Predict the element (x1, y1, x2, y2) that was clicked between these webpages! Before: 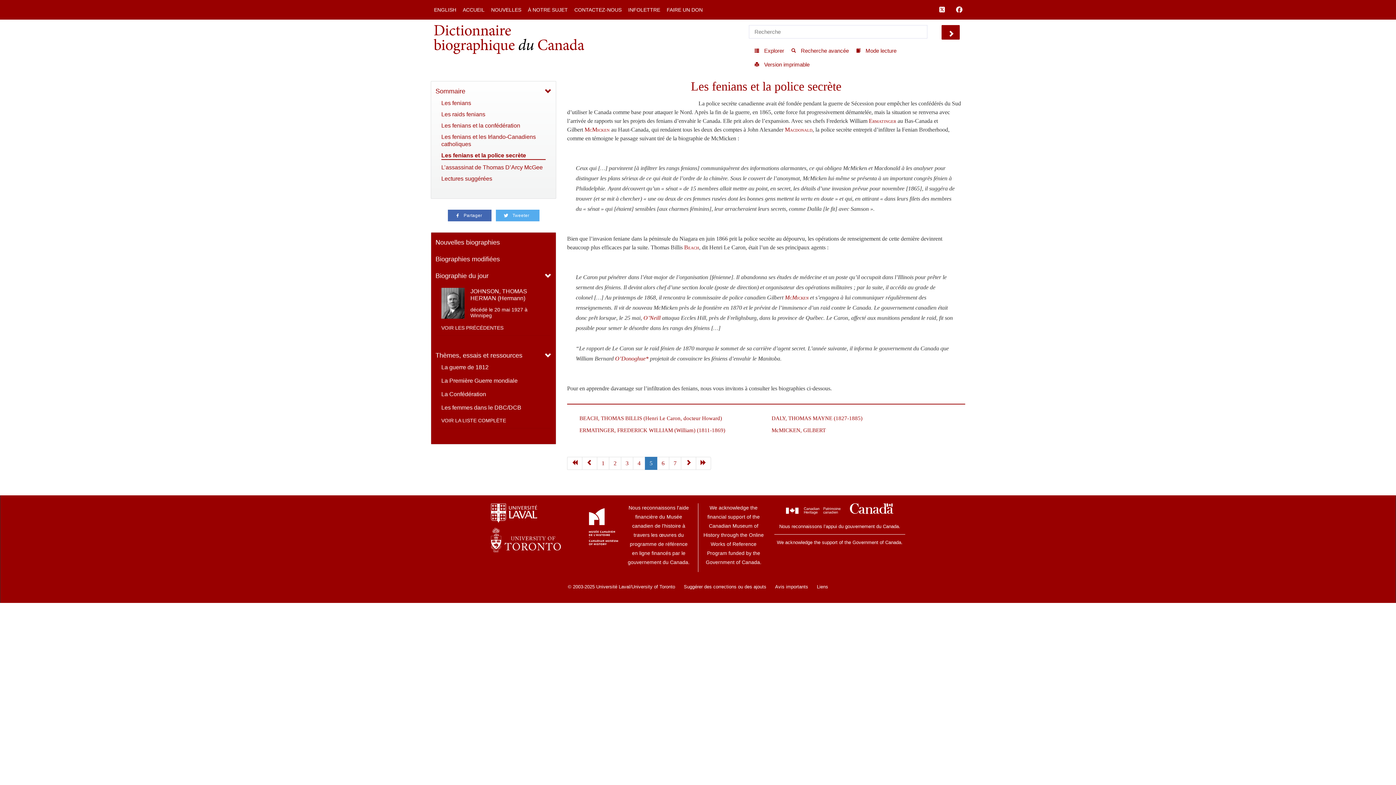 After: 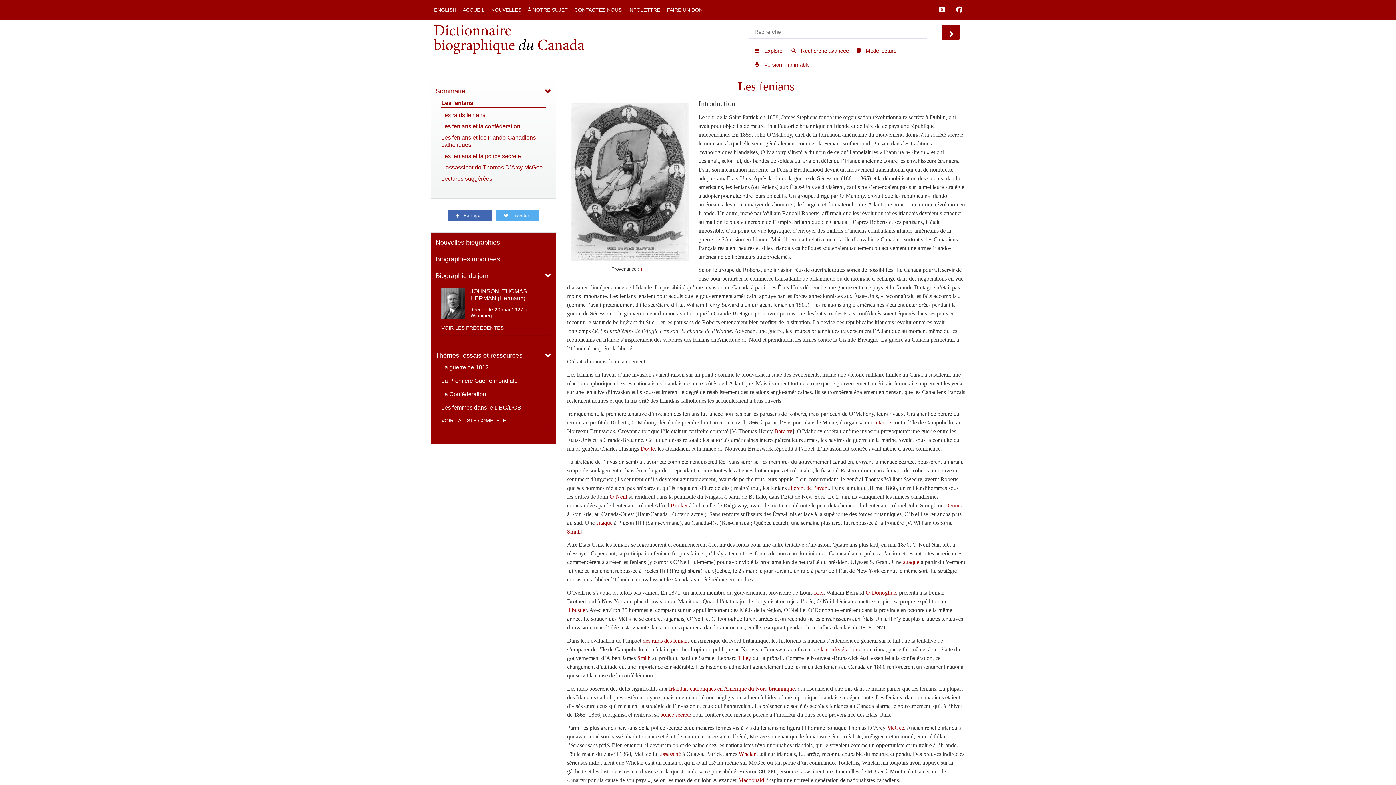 Action: label: Les fenians bbox: (441, 99, 545, 106)